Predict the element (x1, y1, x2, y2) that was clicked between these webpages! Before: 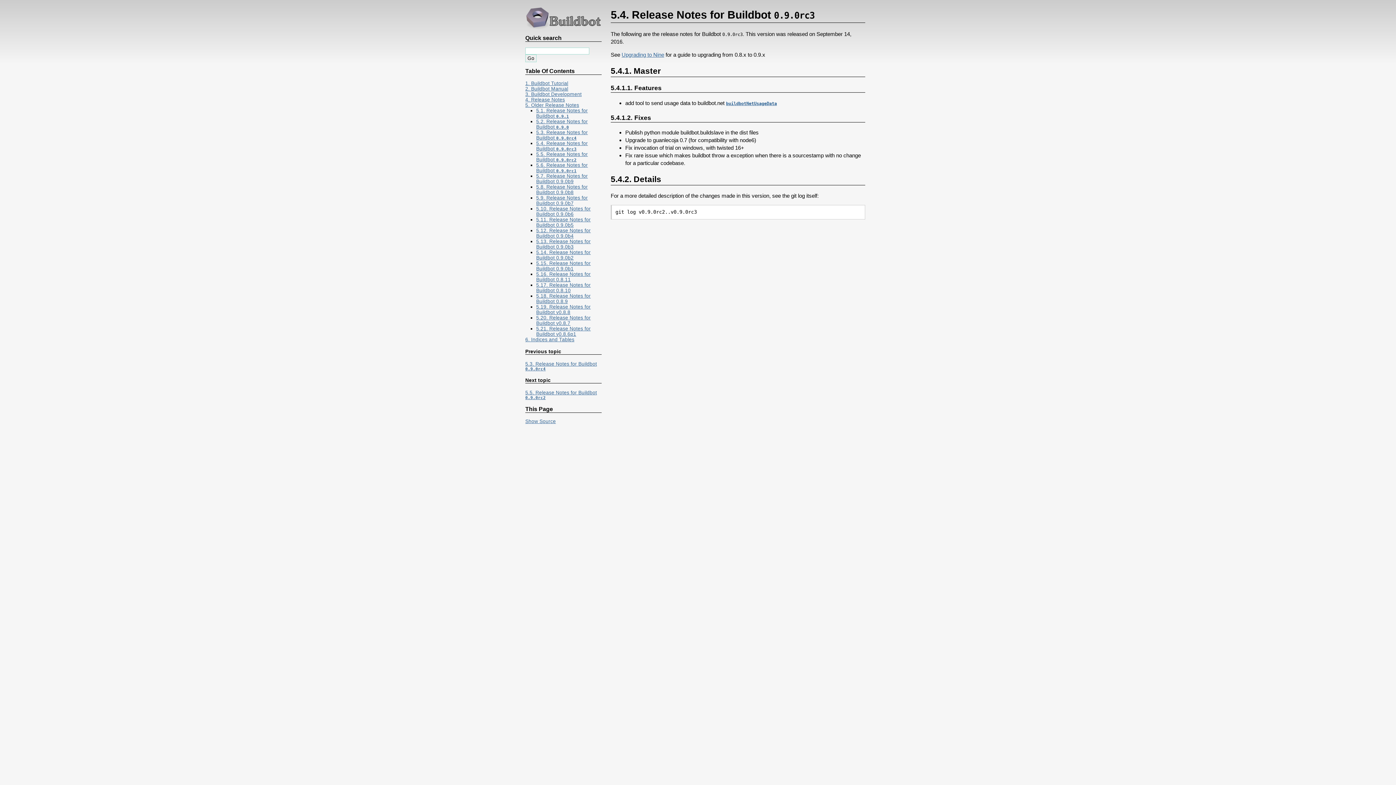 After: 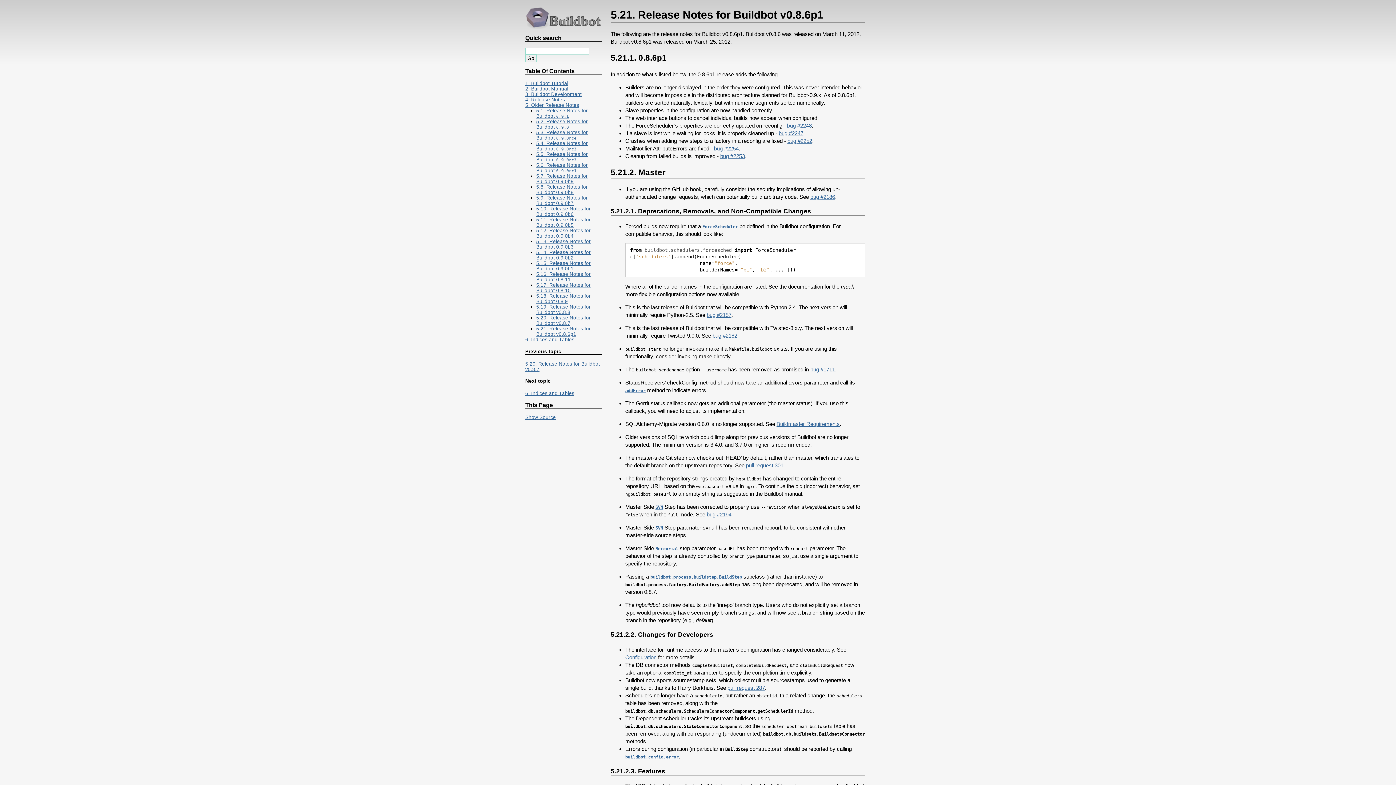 Action: label: 5.21. Release Notes for Buildbot v0.8.6p1 bbox: (536, 326, 590, 336)